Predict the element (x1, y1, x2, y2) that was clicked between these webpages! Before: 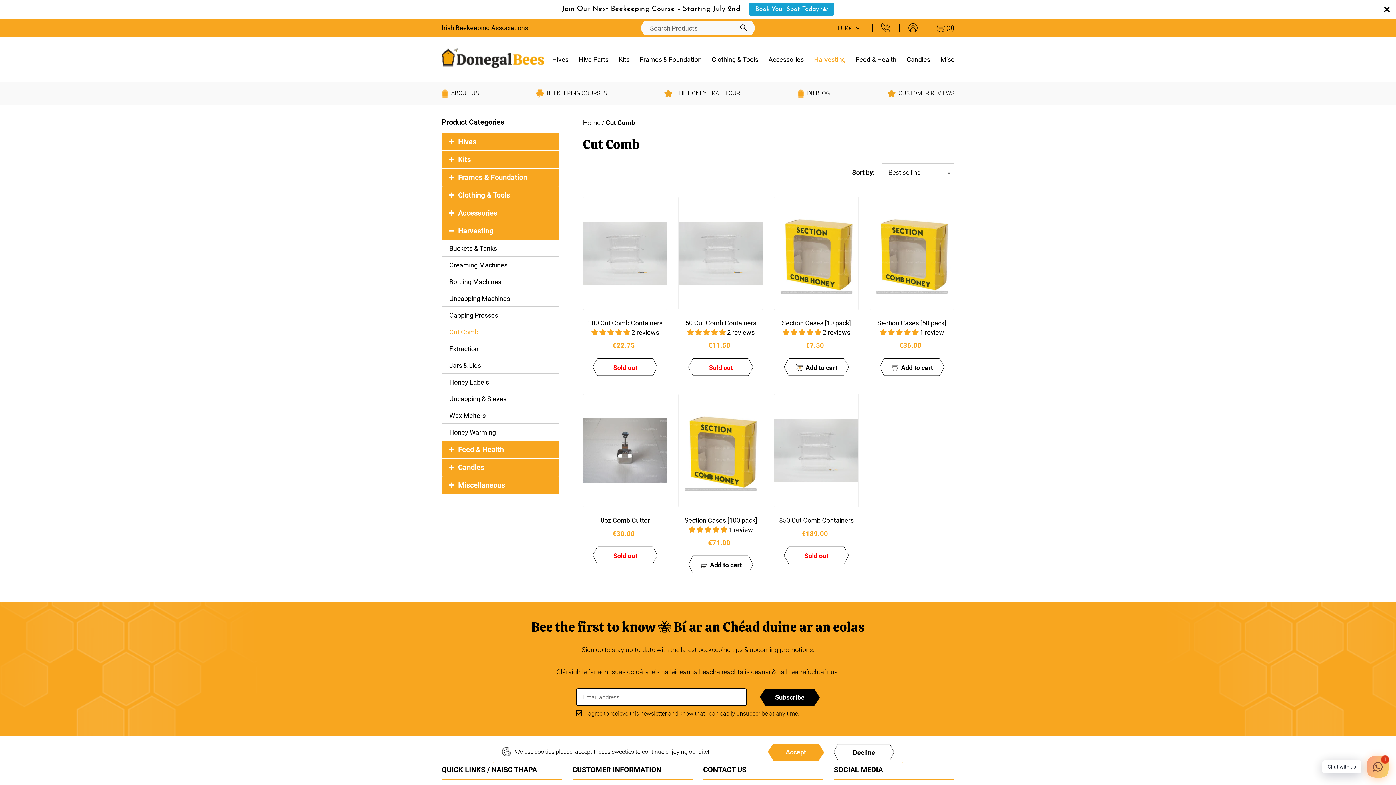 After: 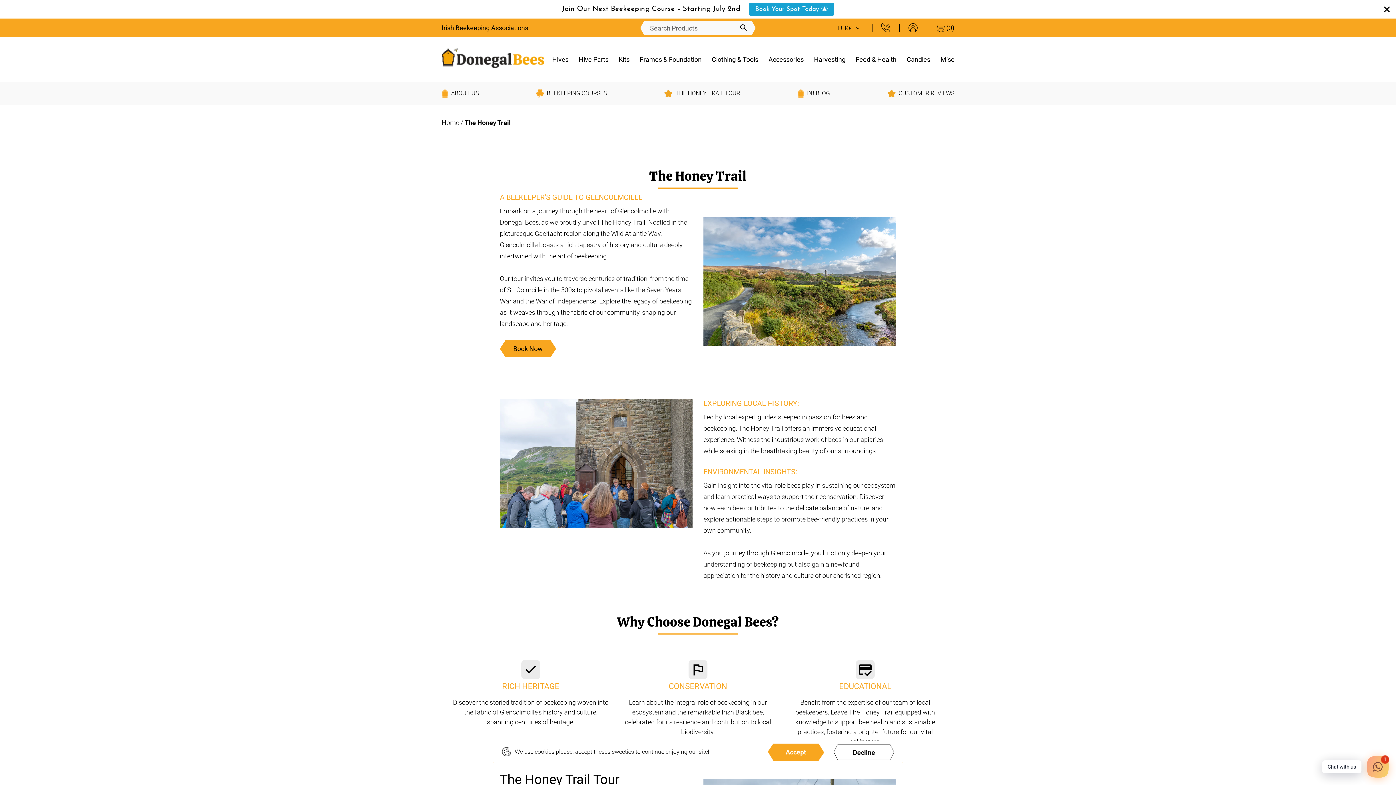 Action: bbox: (664, 89, 740, 97) label: THE HONEY TRAIL TOUR